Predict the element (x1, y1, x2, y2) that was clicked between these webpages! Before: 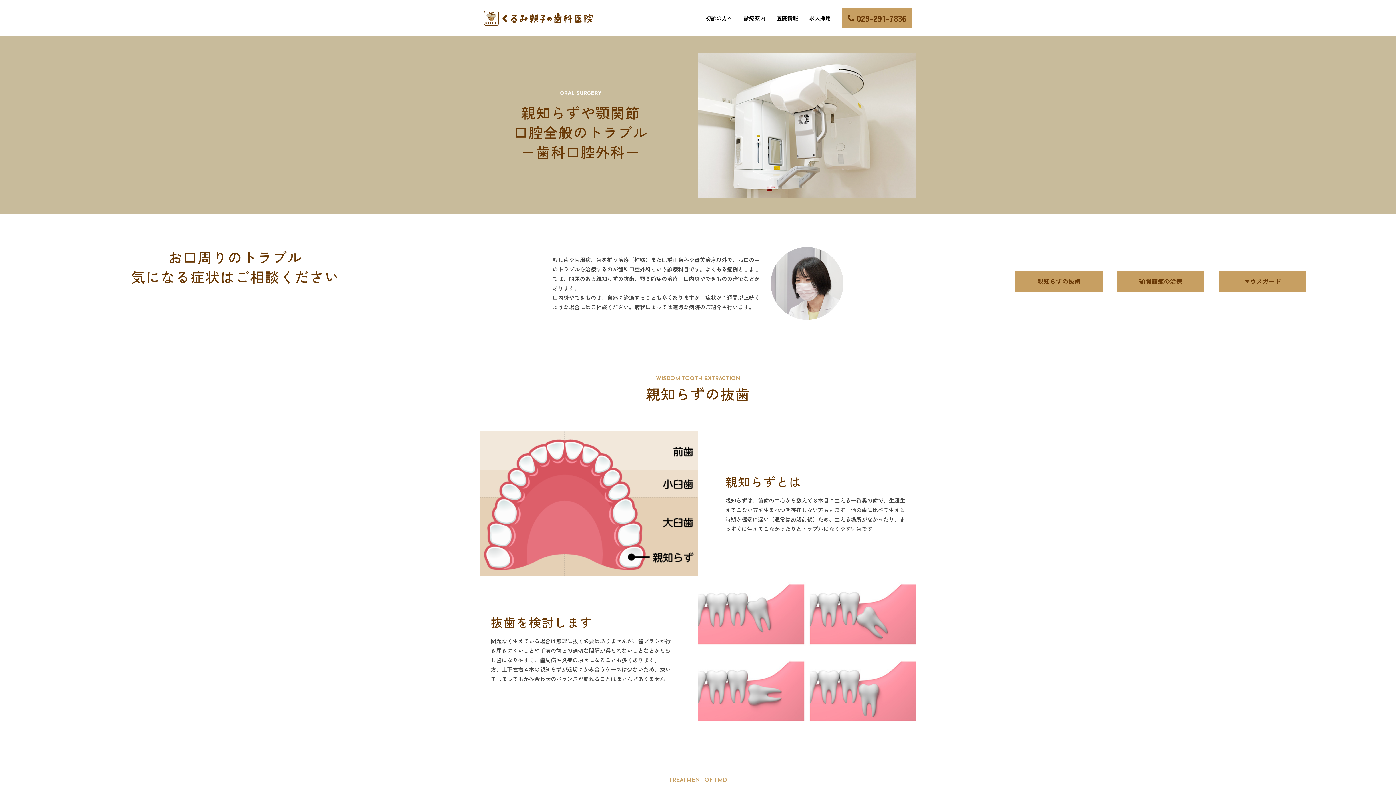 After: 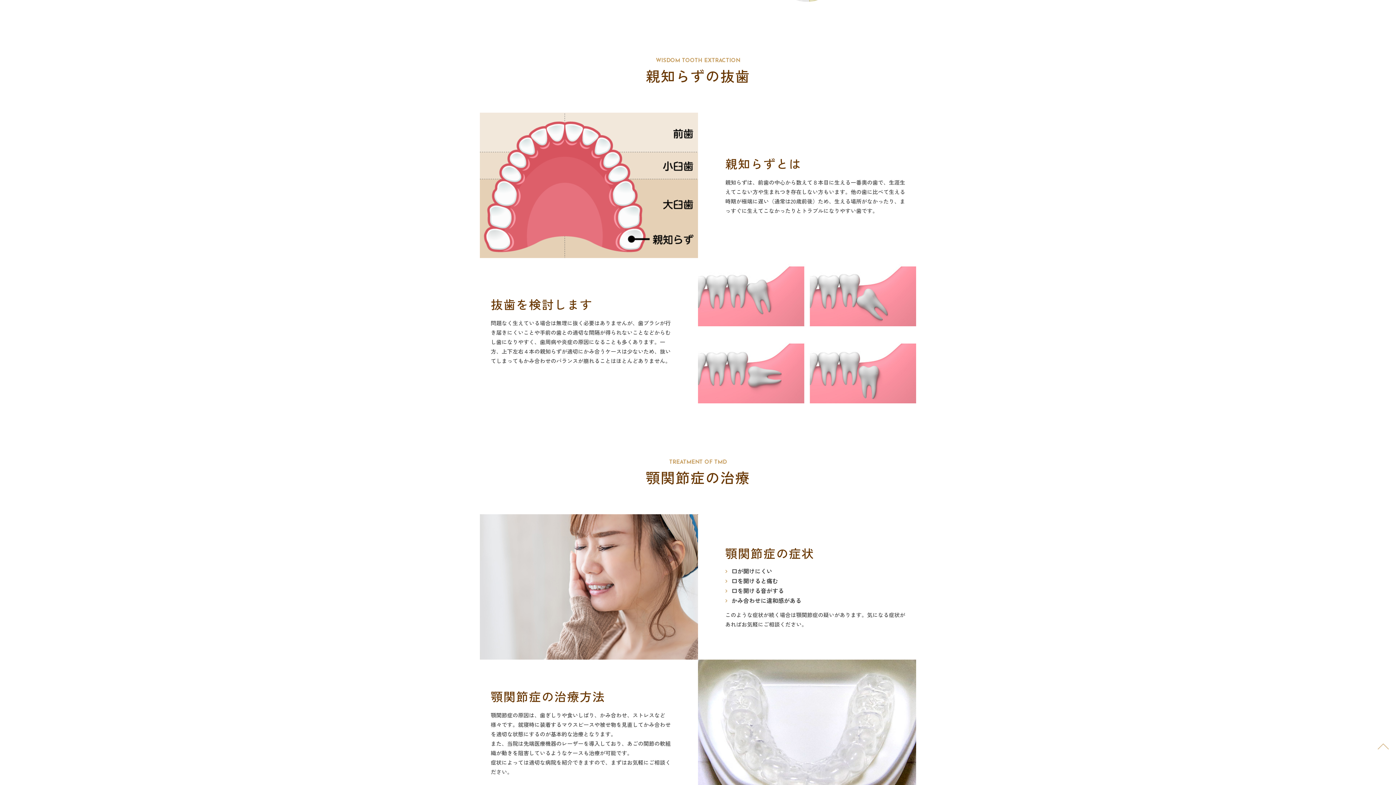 Action: label: 親知らずの抜歯 bbox: (1015, 270, 1102, 292)